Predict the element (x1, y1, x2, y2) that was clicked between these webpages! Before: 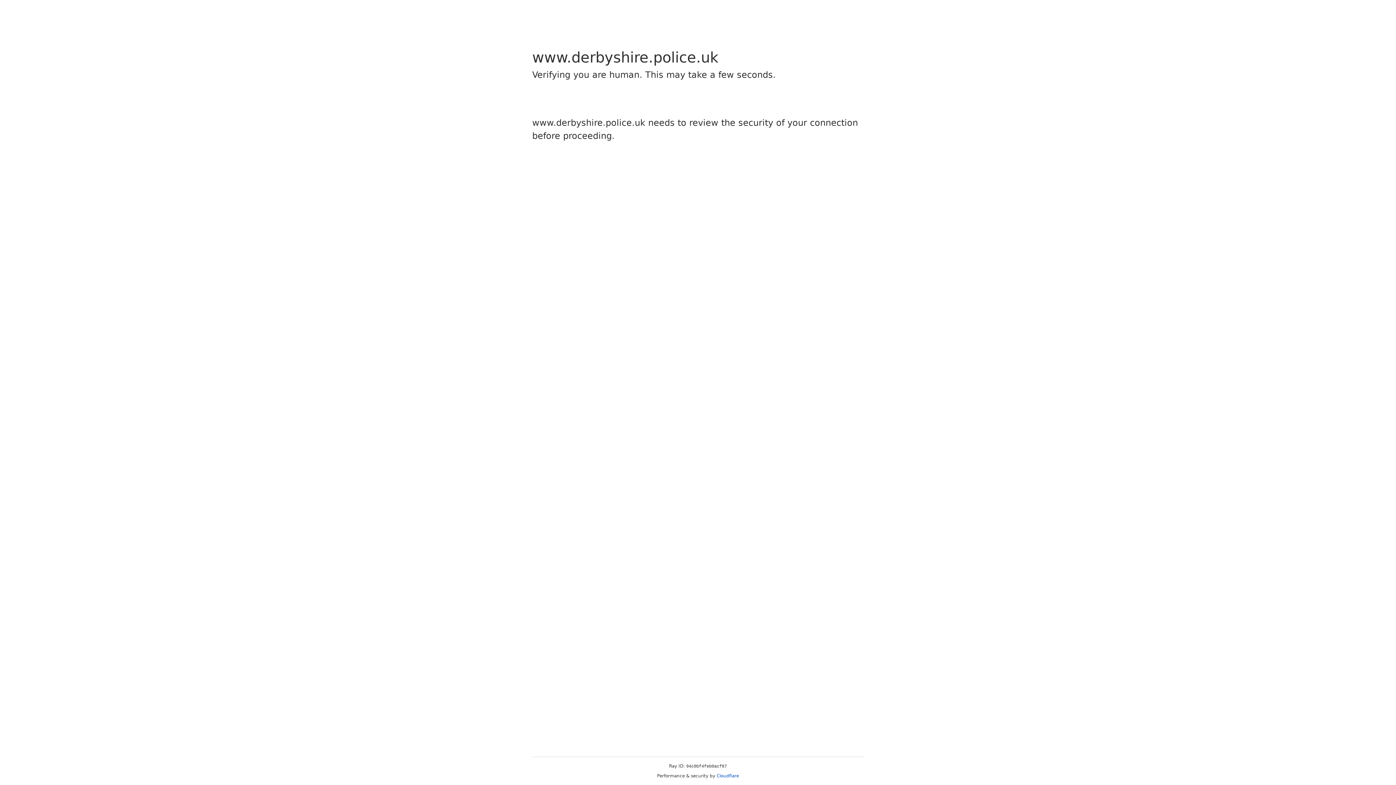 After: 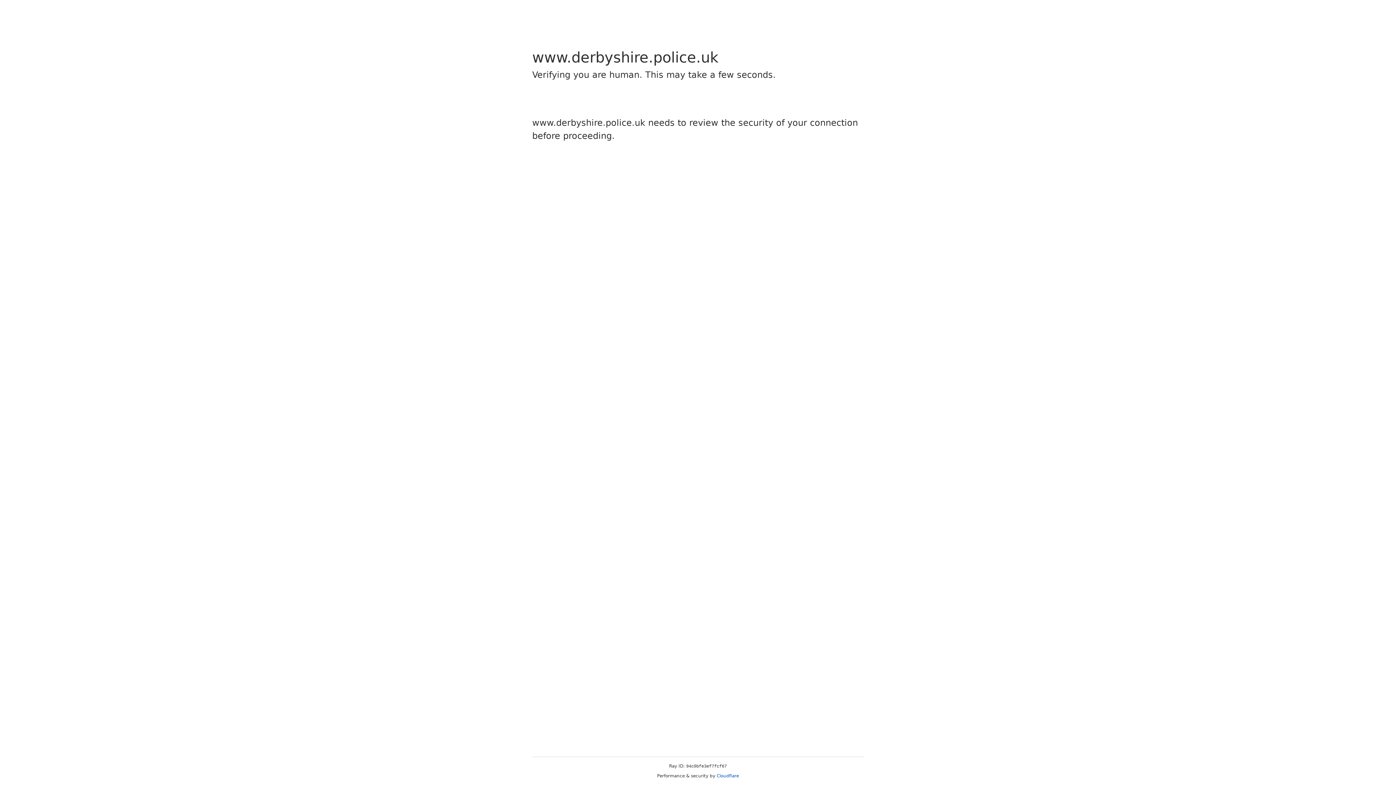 Action: label: Cloudflare bbox: (716, 773, 739, 778)